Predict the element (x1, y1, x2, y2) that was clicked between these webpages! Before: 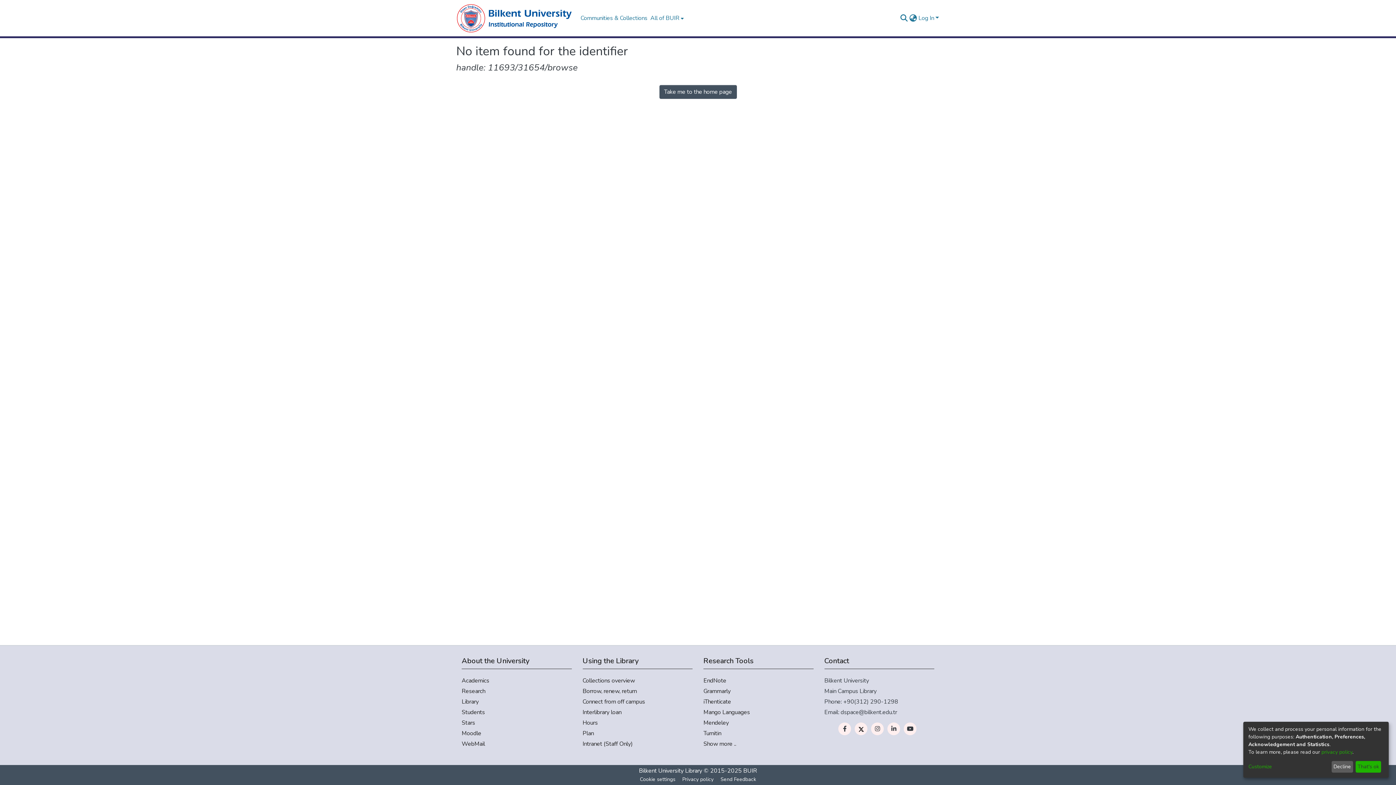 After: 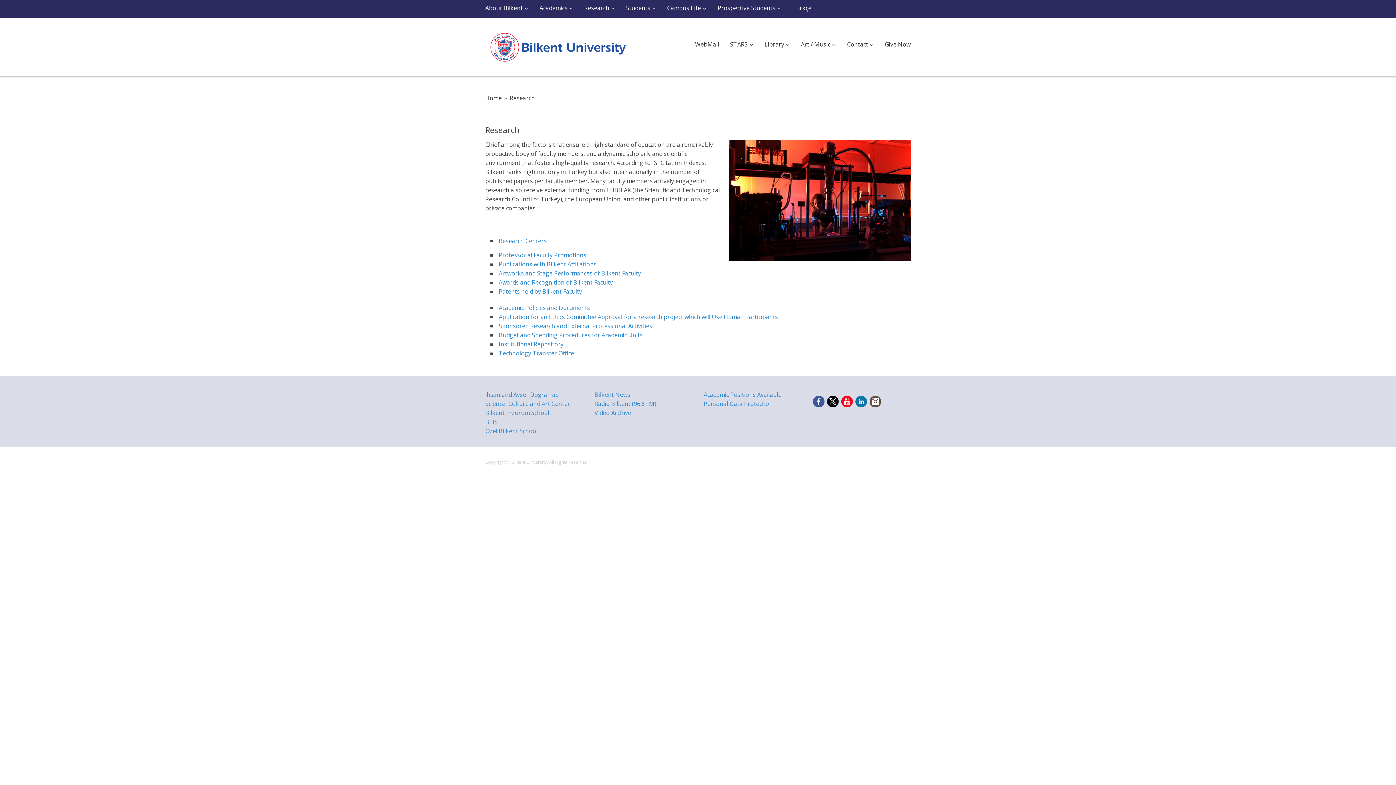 Action: bbox: (461, 687, 571, 696) label: Research